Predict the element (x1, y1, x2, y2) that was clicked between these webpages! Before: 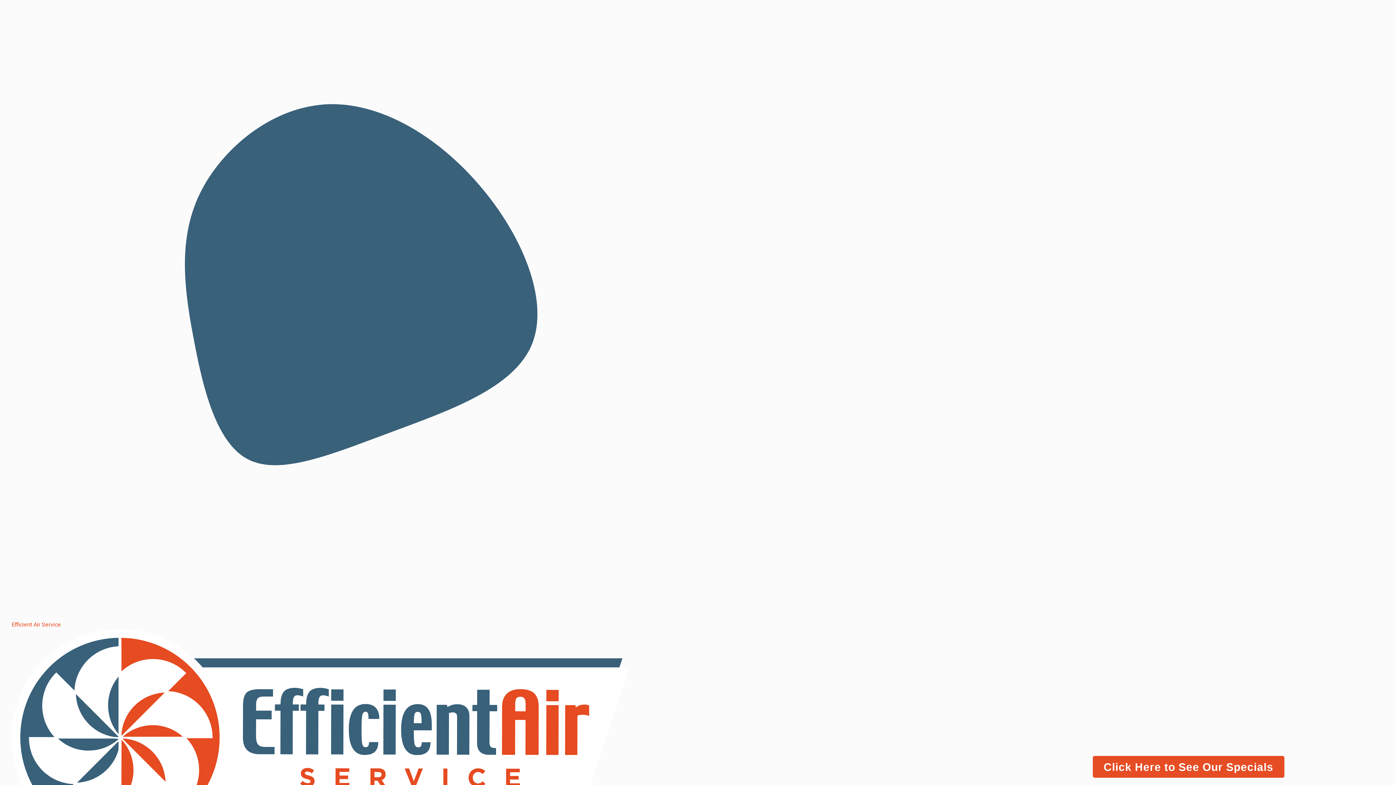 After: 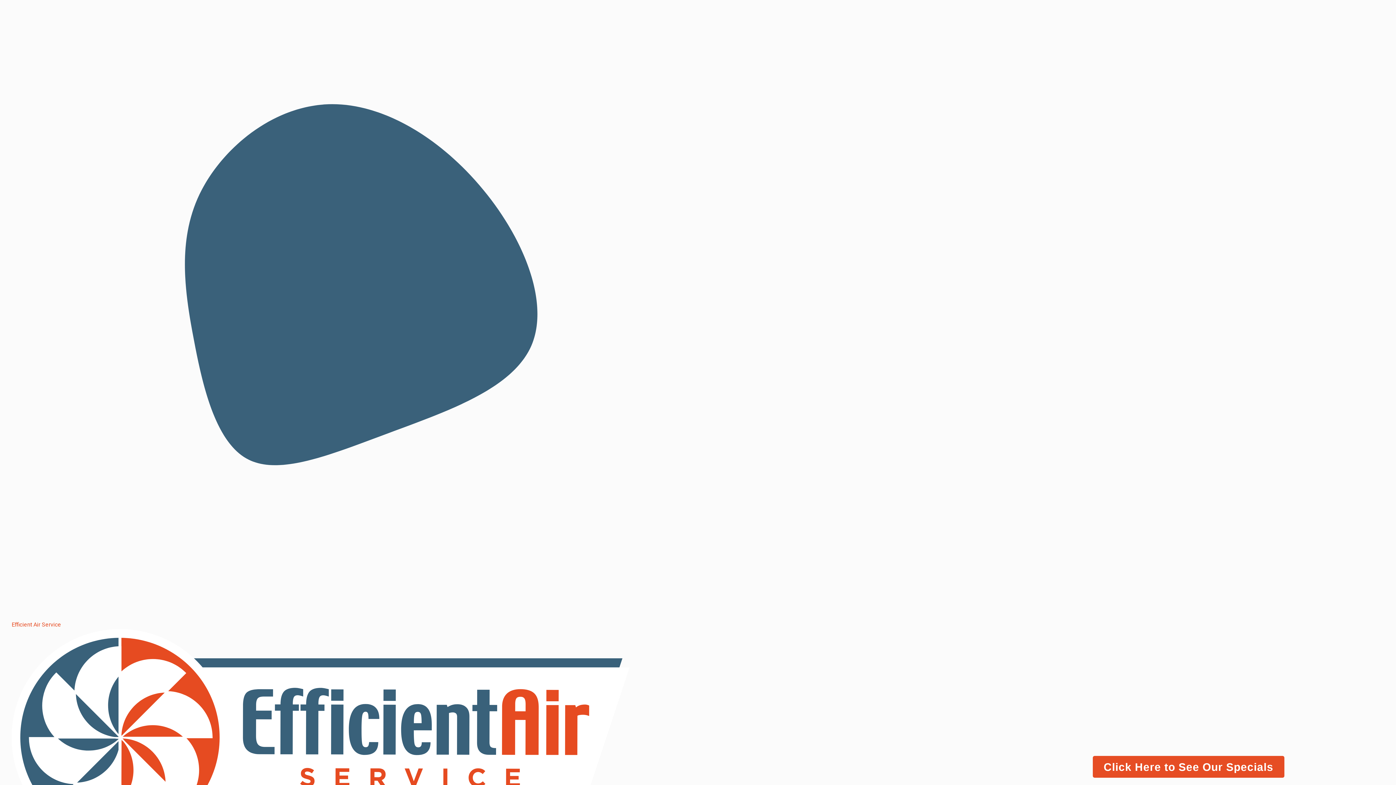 Action: bbox: (11, 621, 629, 849) label: Efficient Air Service